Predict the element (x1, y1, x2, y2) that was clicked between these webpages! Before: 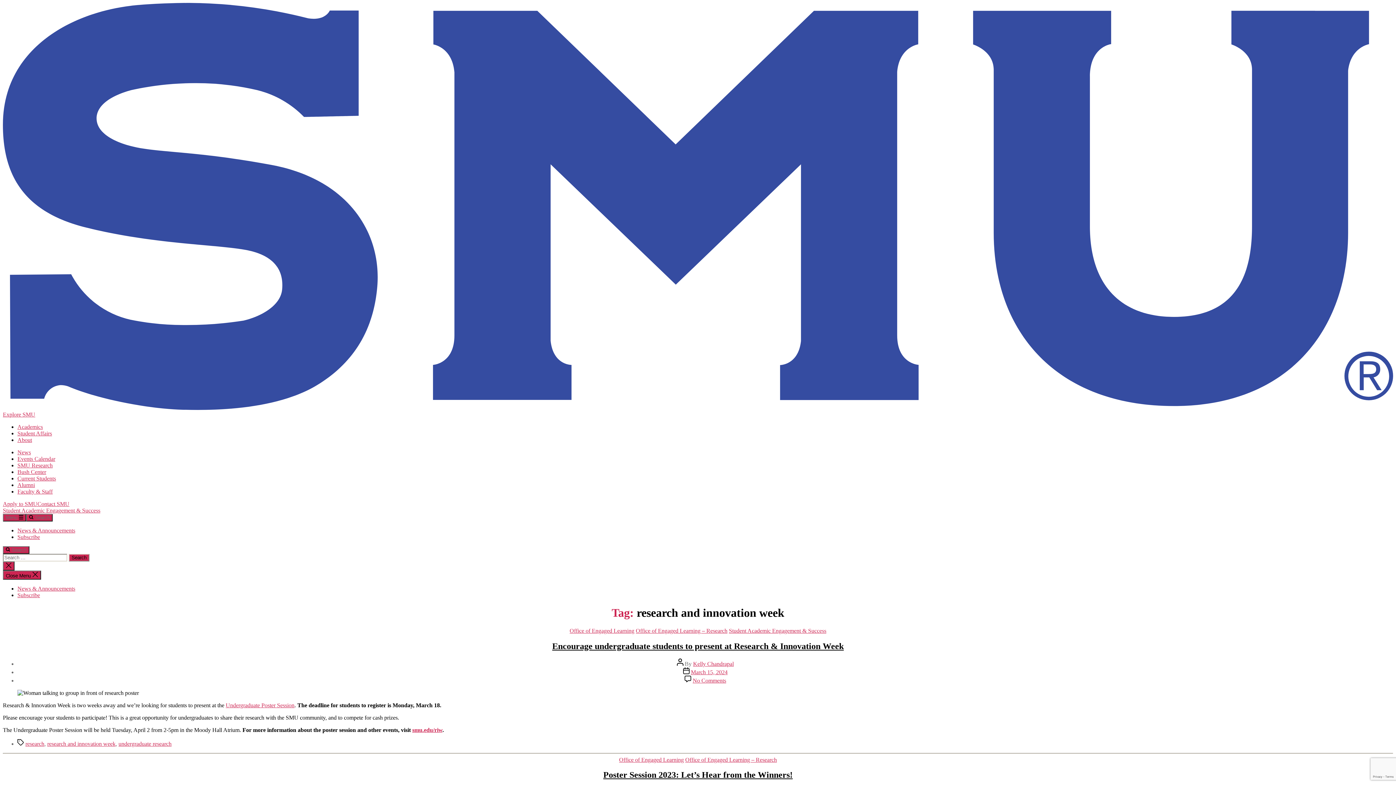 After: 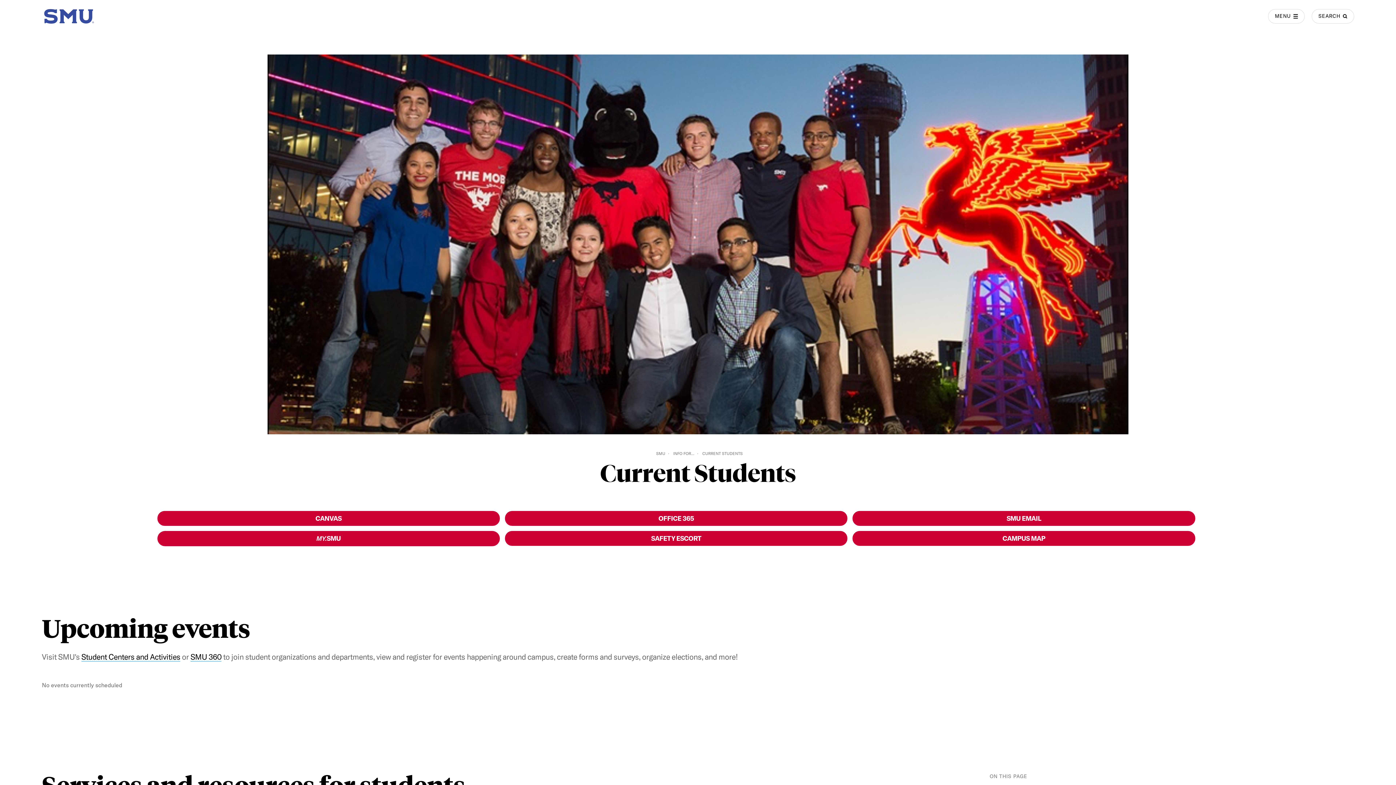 Action: label: Current Students bbox: (17, 475, 56, 481)